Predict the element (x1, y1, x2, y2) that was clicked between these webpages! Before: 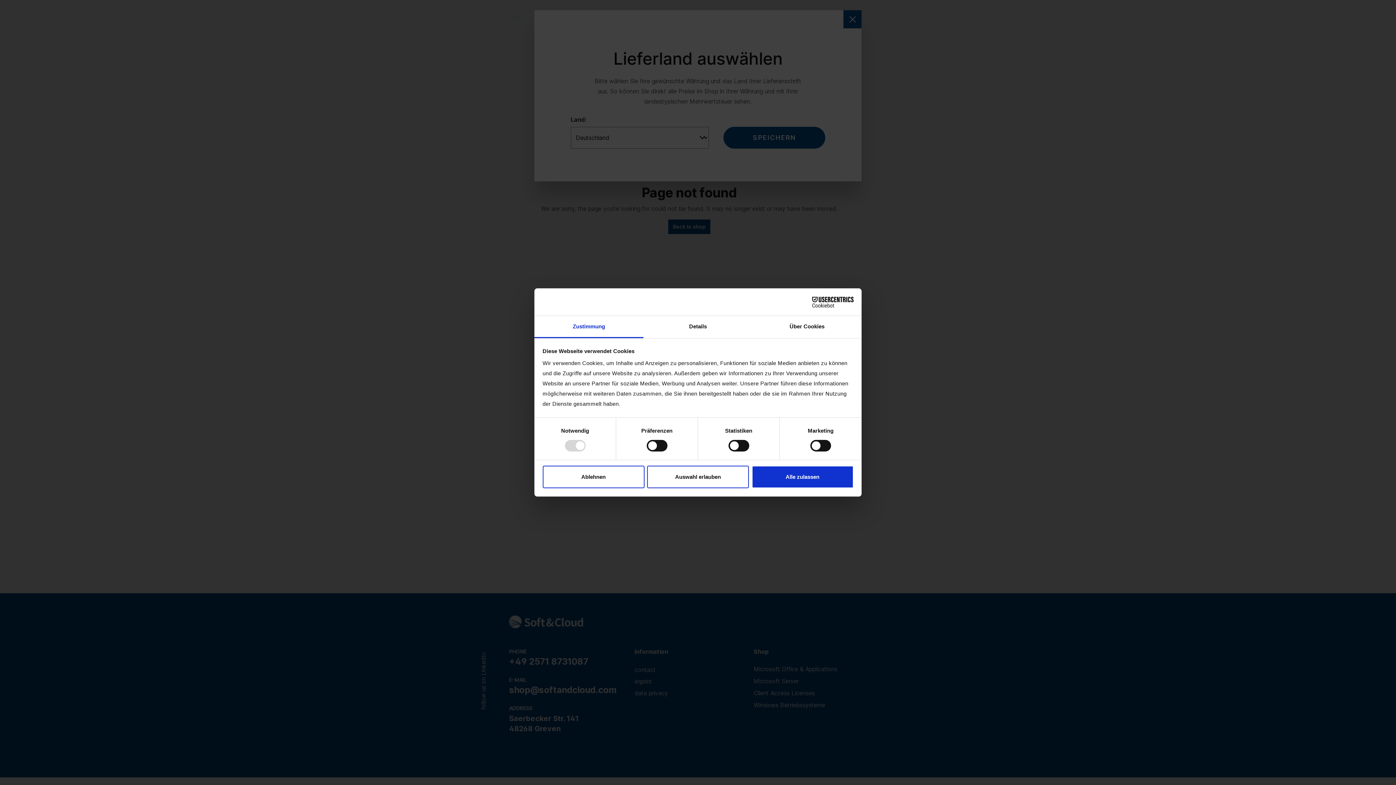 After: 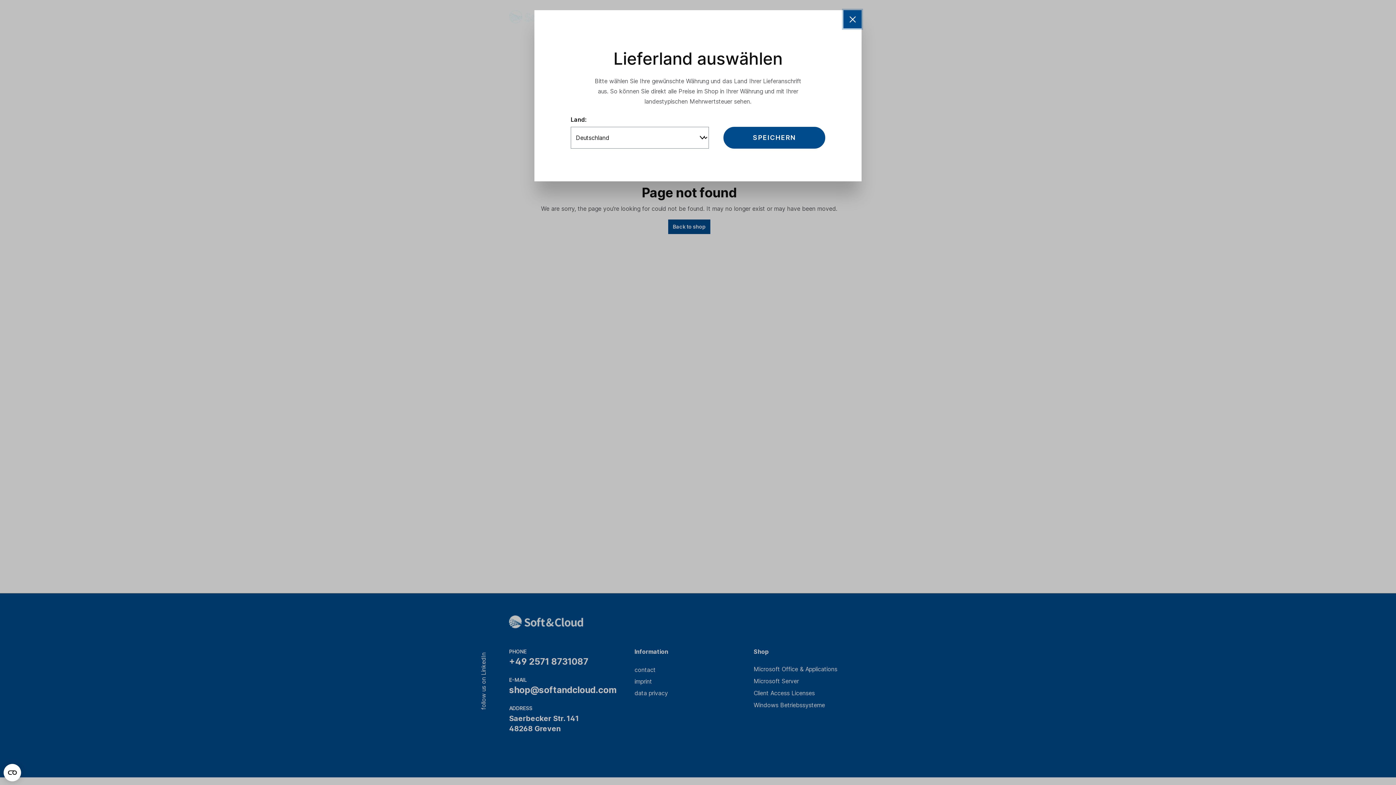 Action: label: Alle zulassen bbox: (751, 465, 853, 488)